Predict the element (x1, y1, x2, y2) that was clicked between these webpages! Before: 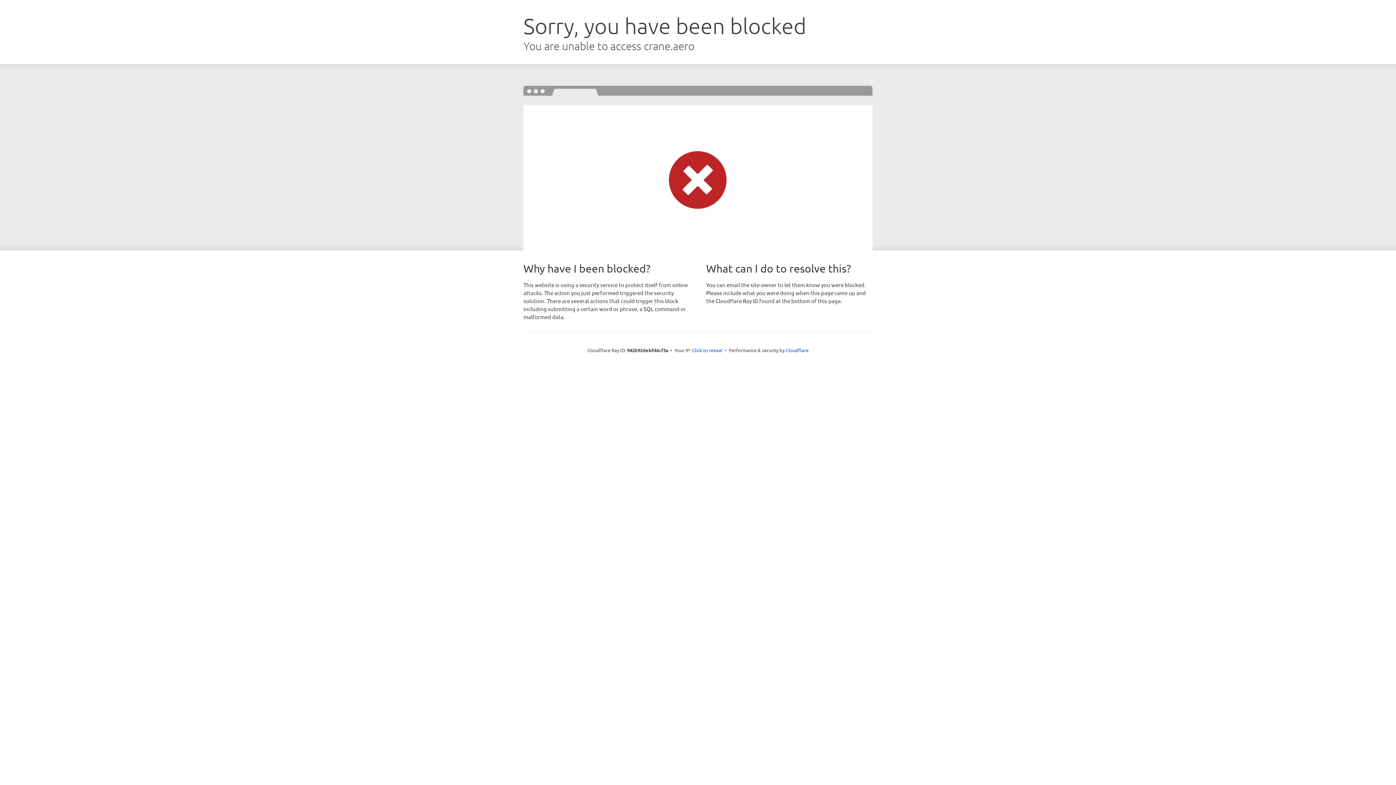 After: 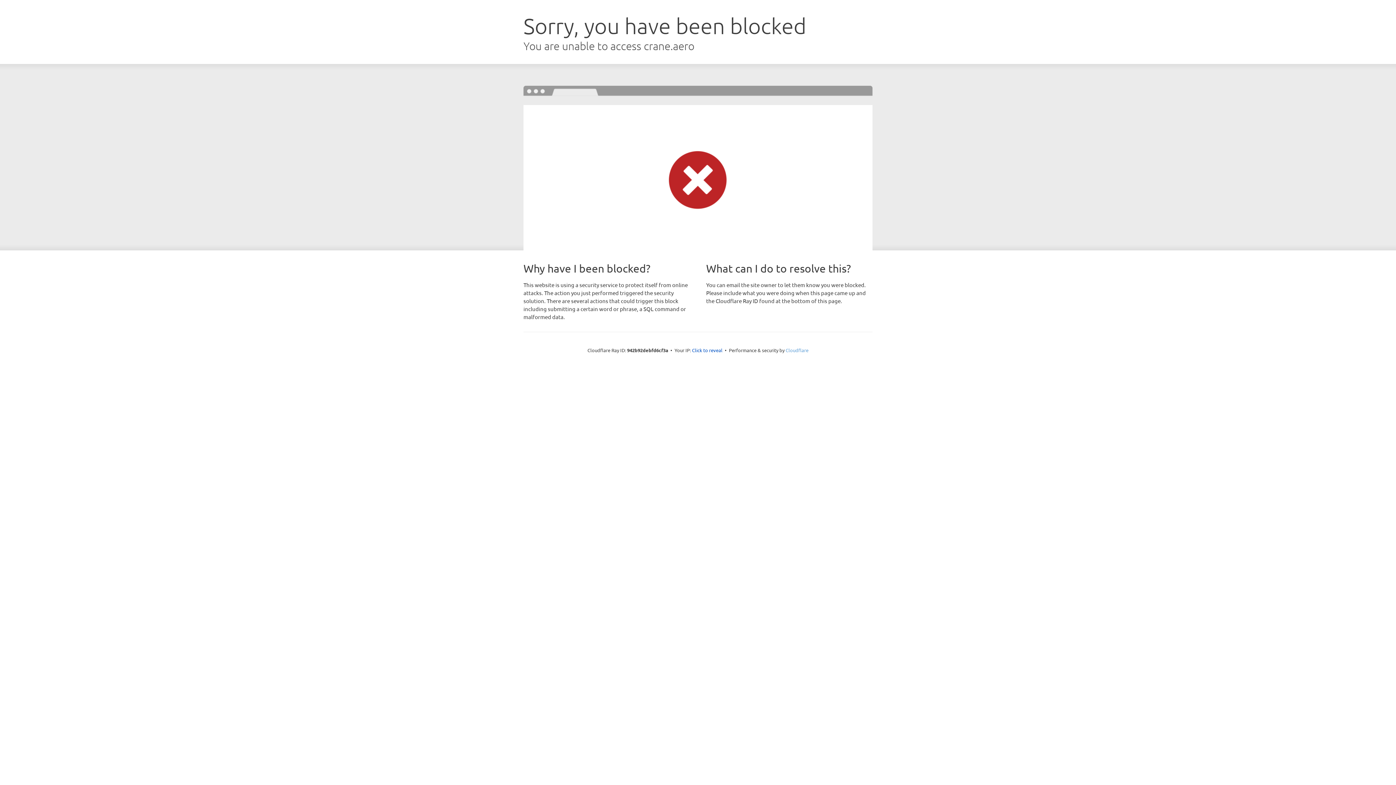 Action: bbox: (785, 347, 808, 353) label: Cloudflare